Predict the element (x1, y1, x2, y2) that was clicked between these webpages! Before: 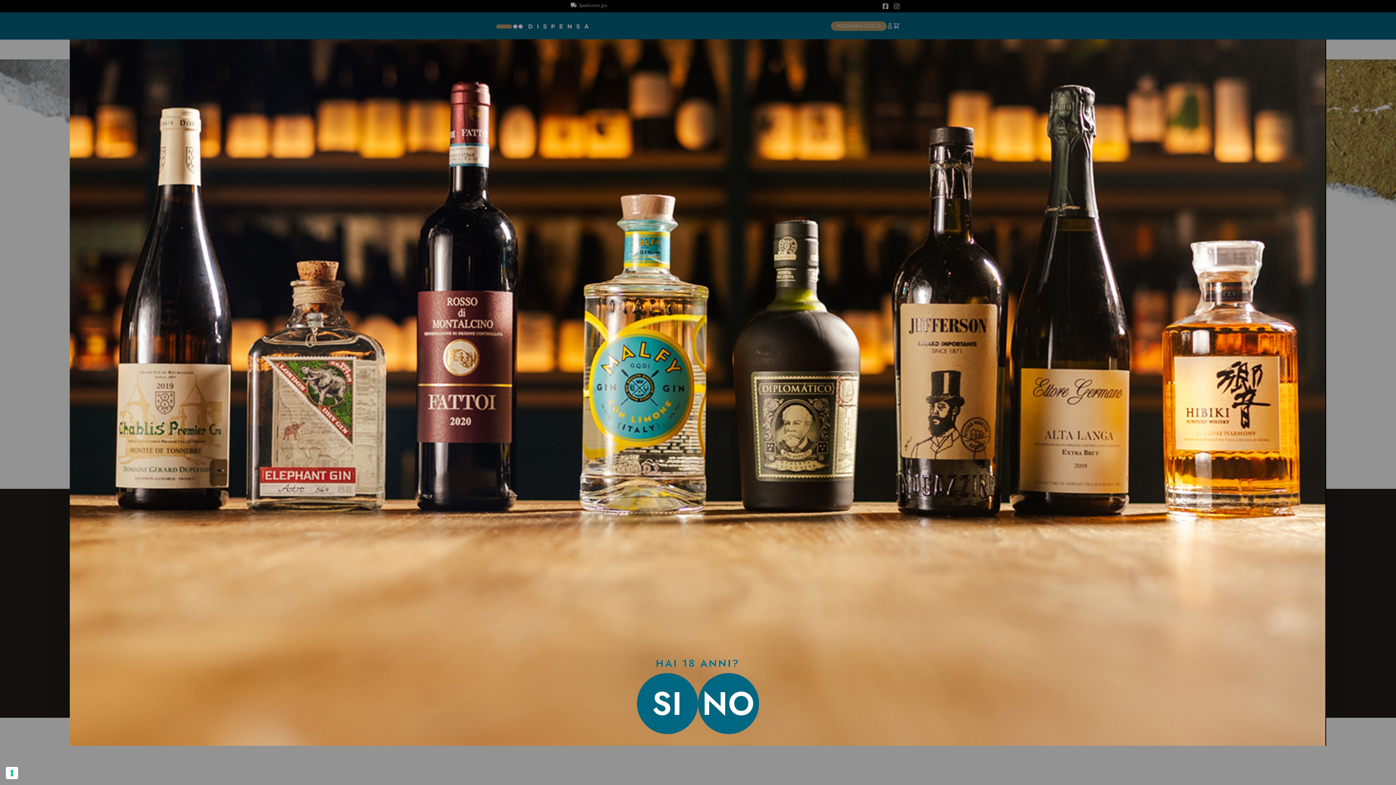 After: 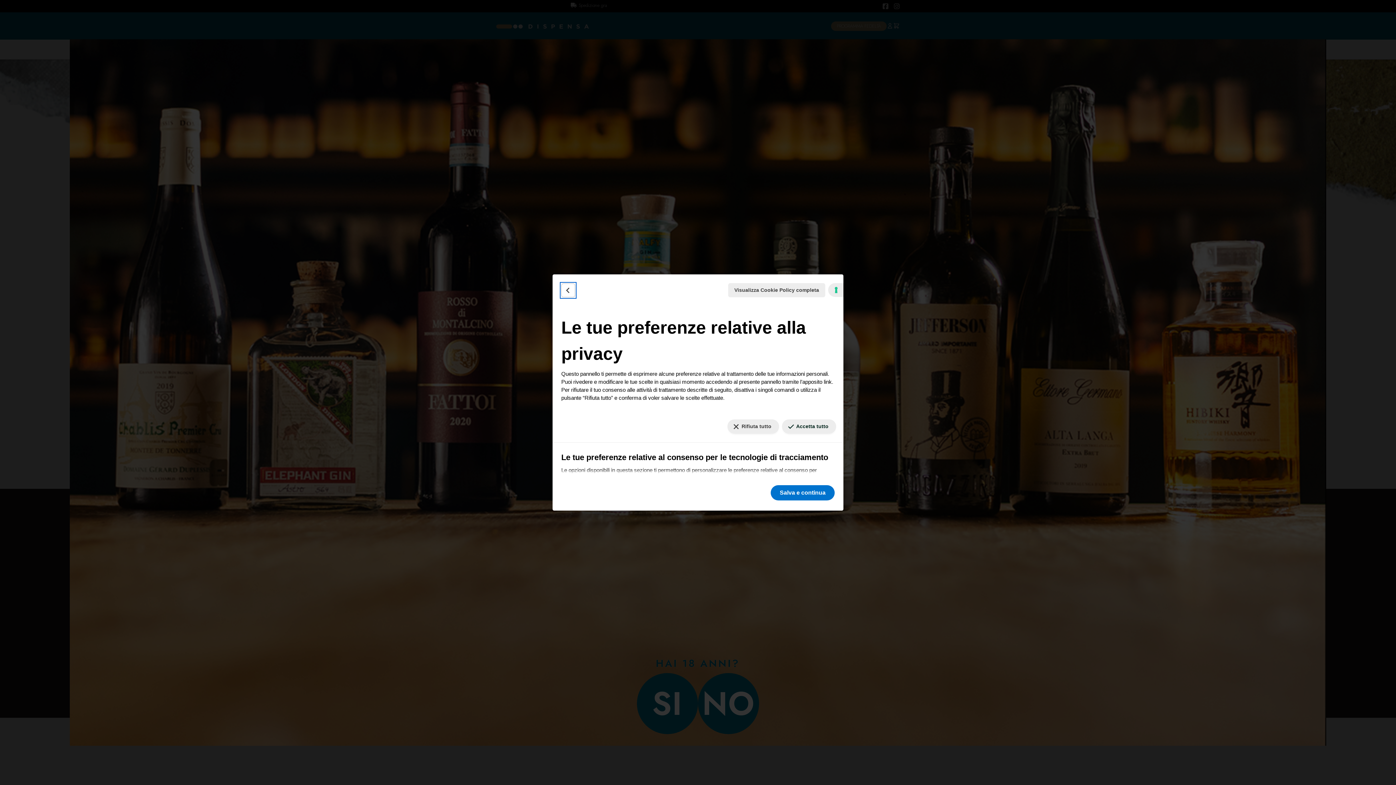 Action: bbox: (5, 767, 18, 779) label: Le tue preferenze relative al consenso per le tecnologie di tracciamento